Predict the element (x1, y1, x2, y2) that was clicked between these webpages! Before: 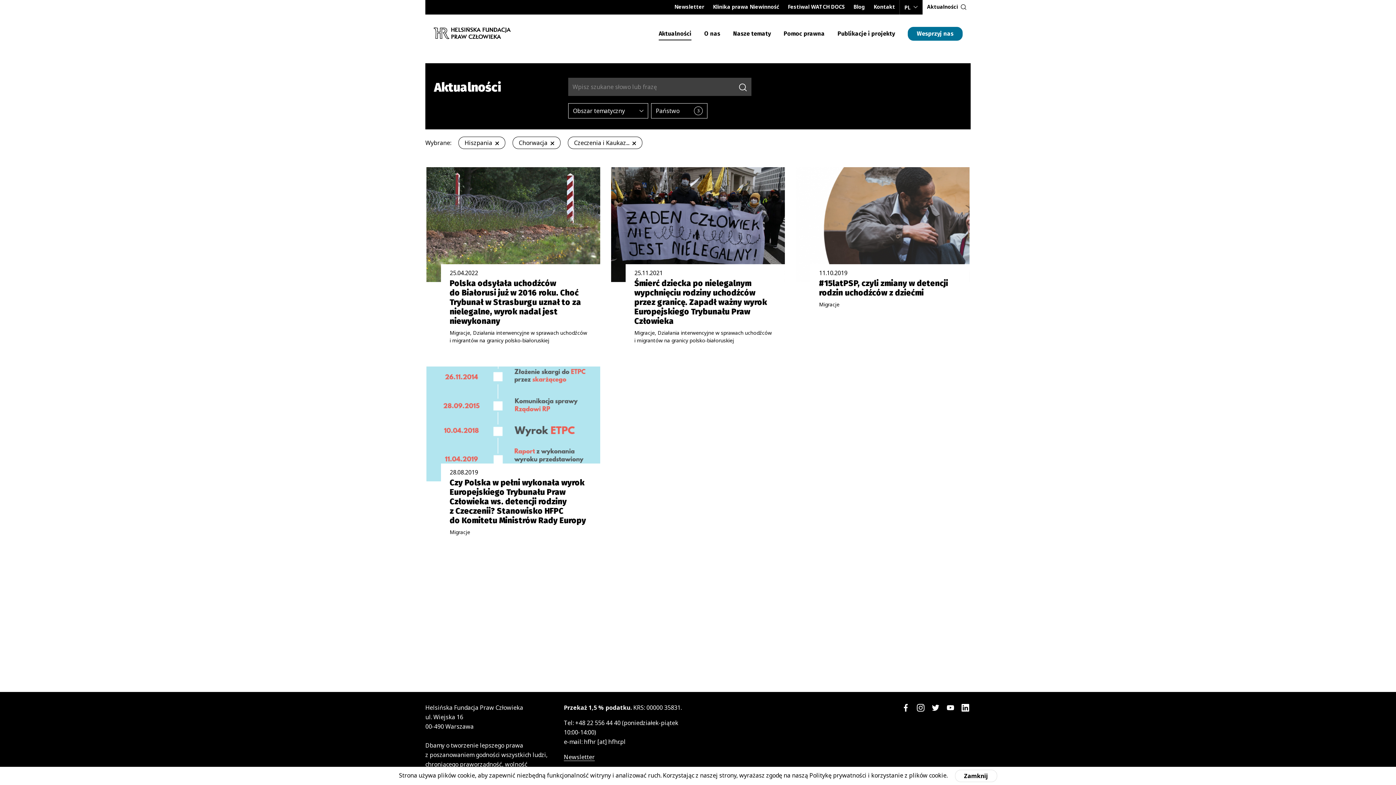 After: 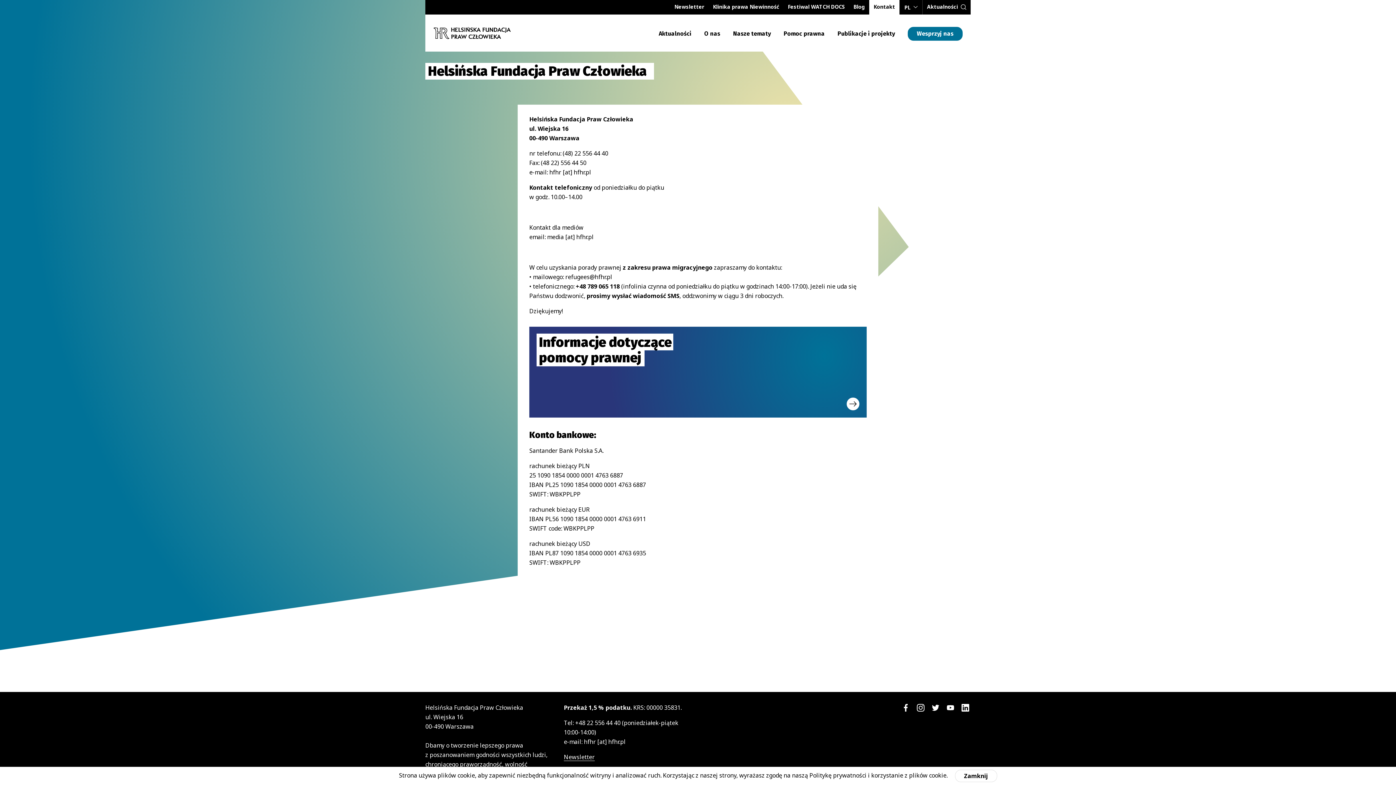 Action: label: Kontakt bbox: (869, 0, 899, 14)